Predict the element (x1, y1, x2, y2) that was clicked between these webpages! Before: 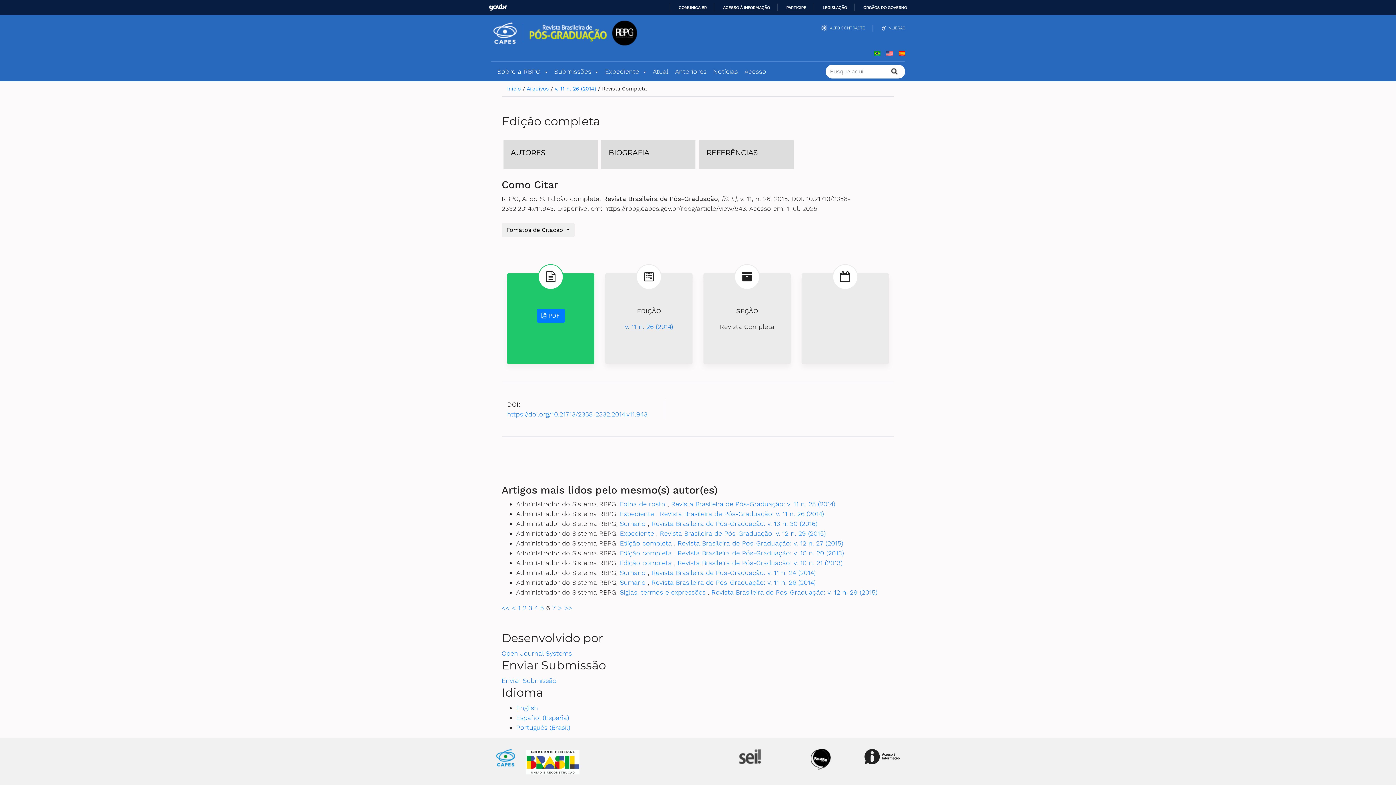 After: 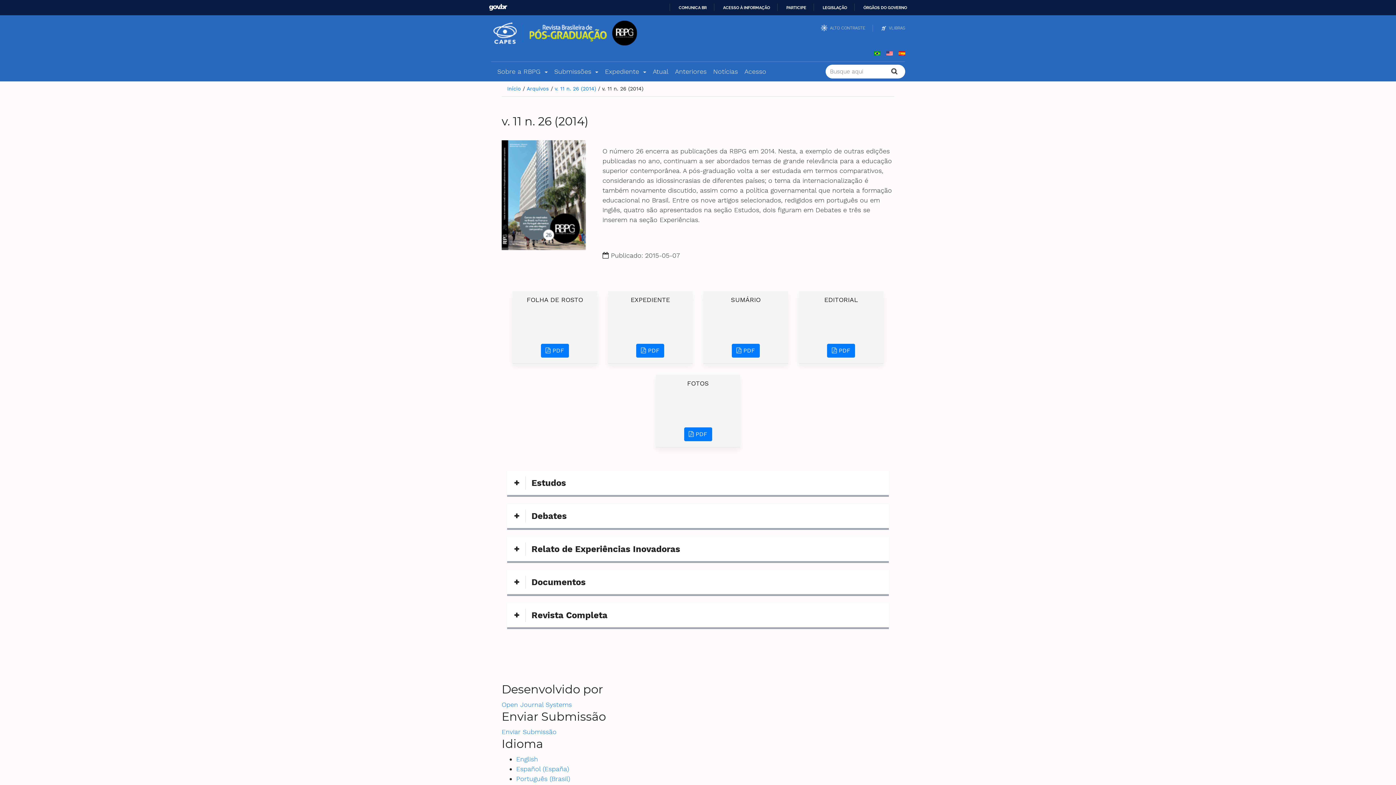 Action: label: v. 11 n. 26 (2014) bbox: (625, 321, 673, 331)